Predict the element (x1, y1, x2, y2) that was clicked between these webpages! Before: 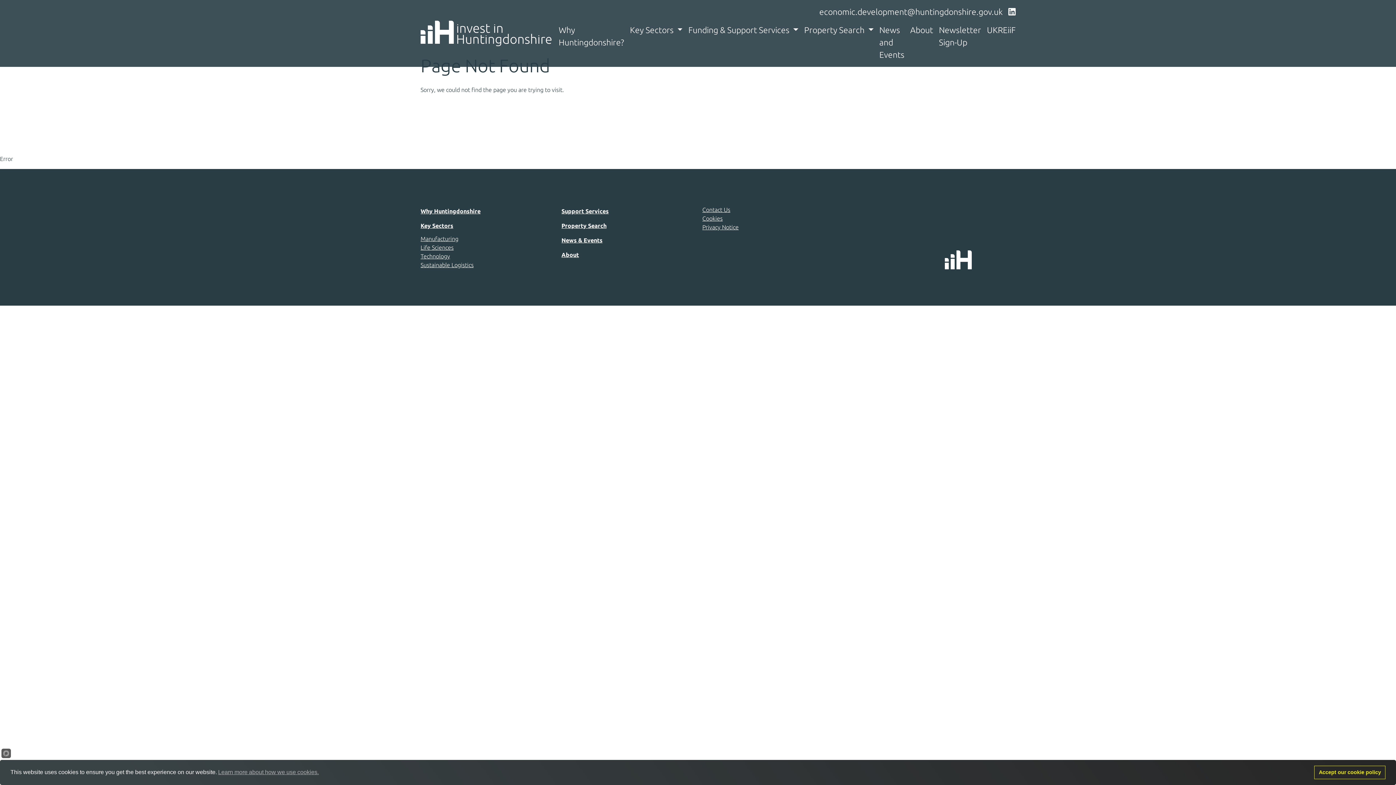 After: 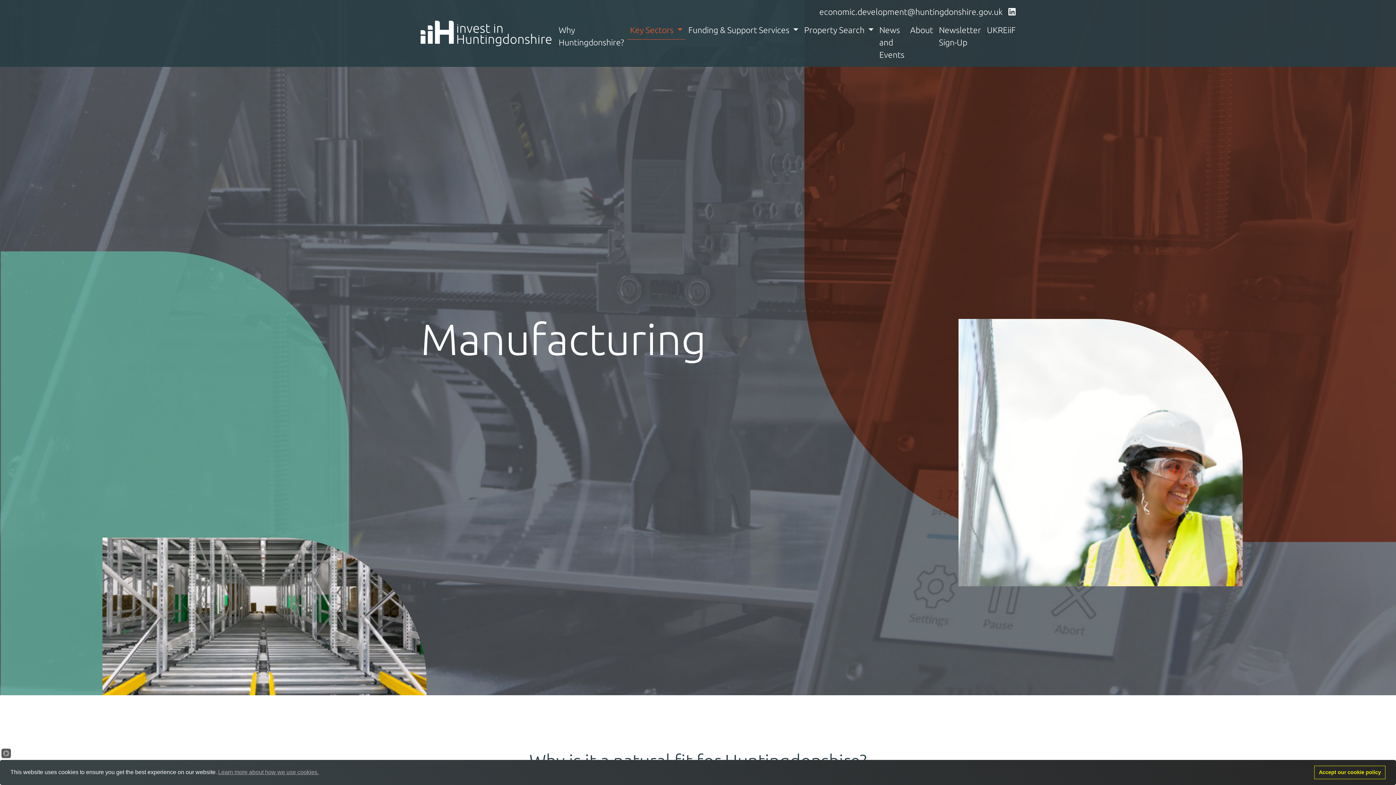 Action: label: Manufacturing bbox: (420, 235, 458, 242)